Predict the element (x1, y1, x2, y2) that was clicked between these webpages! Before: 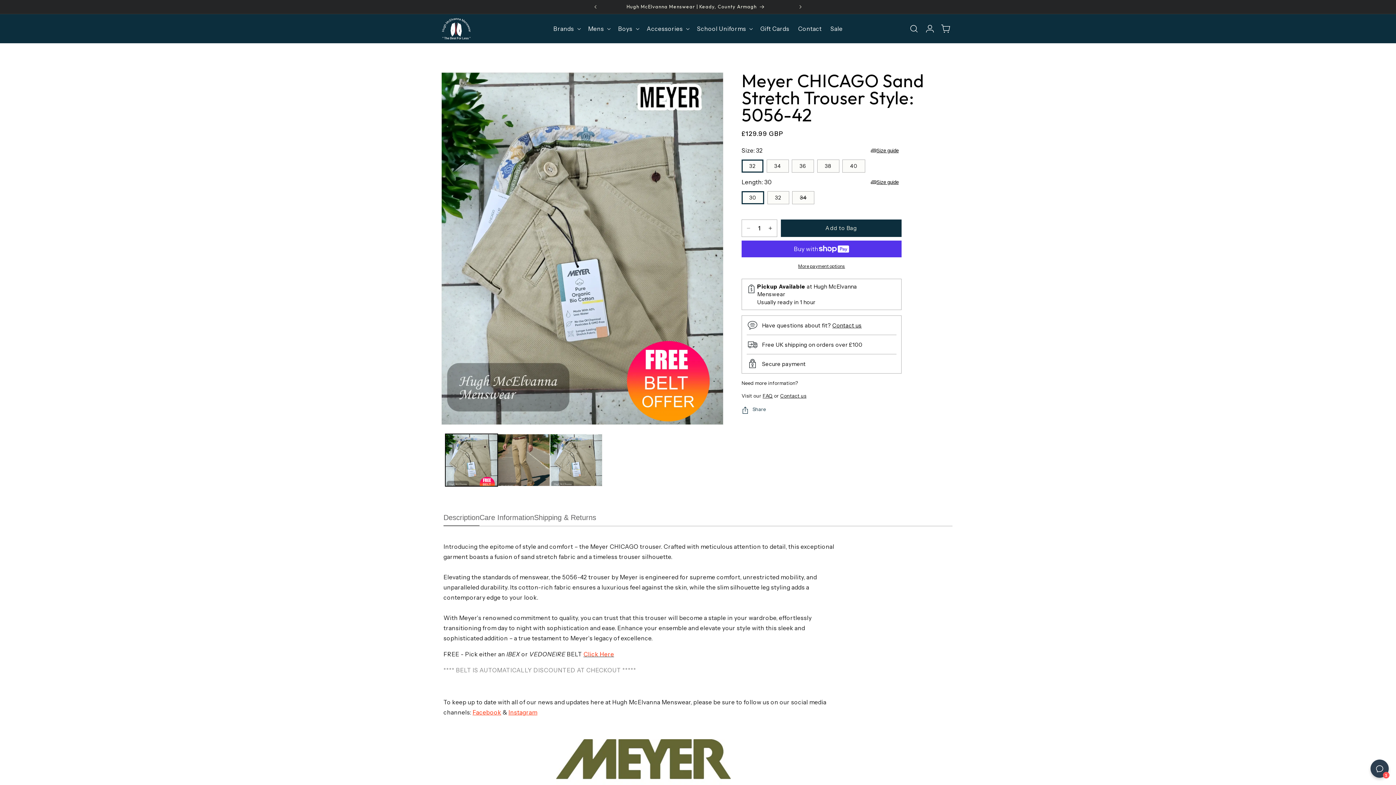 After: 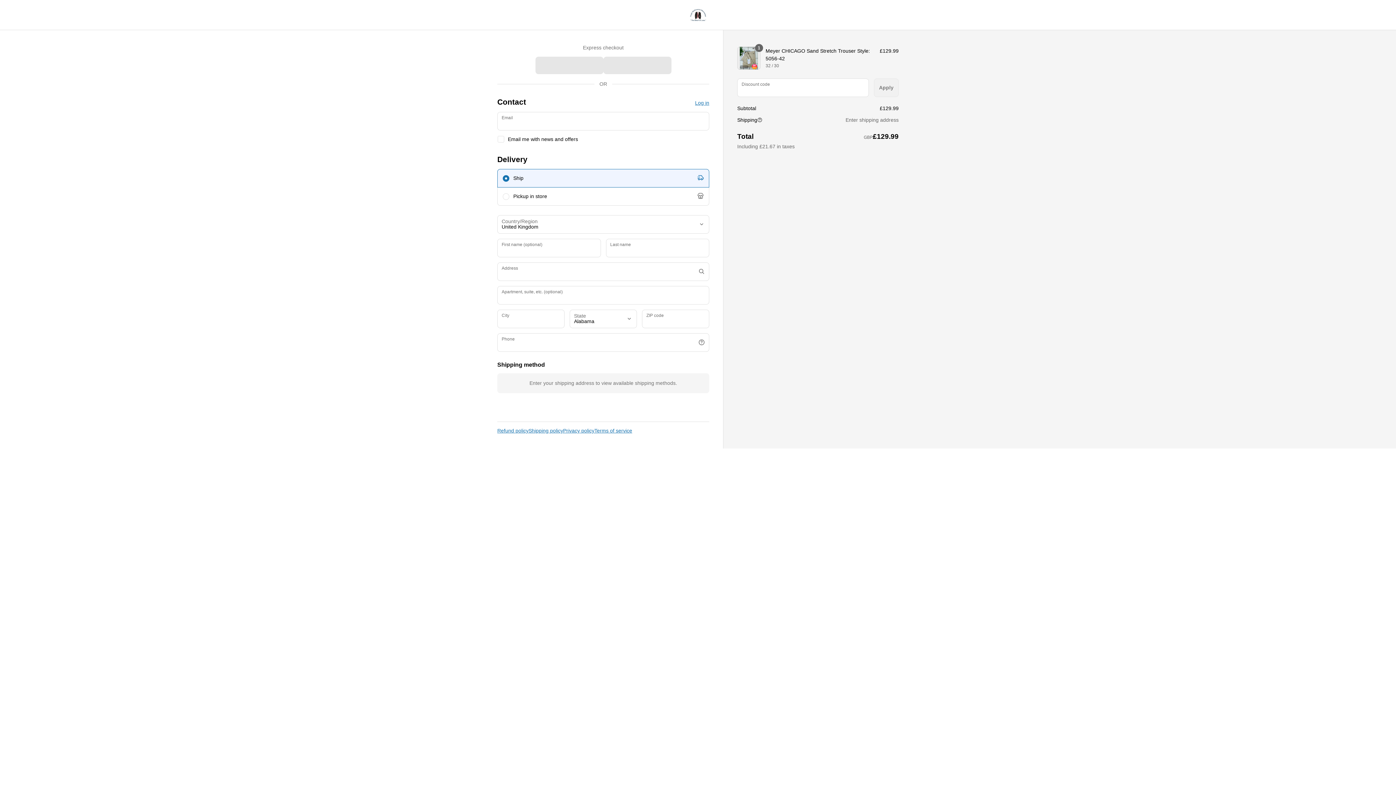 Action: bbox: (741, 263, 901, 269) label: More payment options